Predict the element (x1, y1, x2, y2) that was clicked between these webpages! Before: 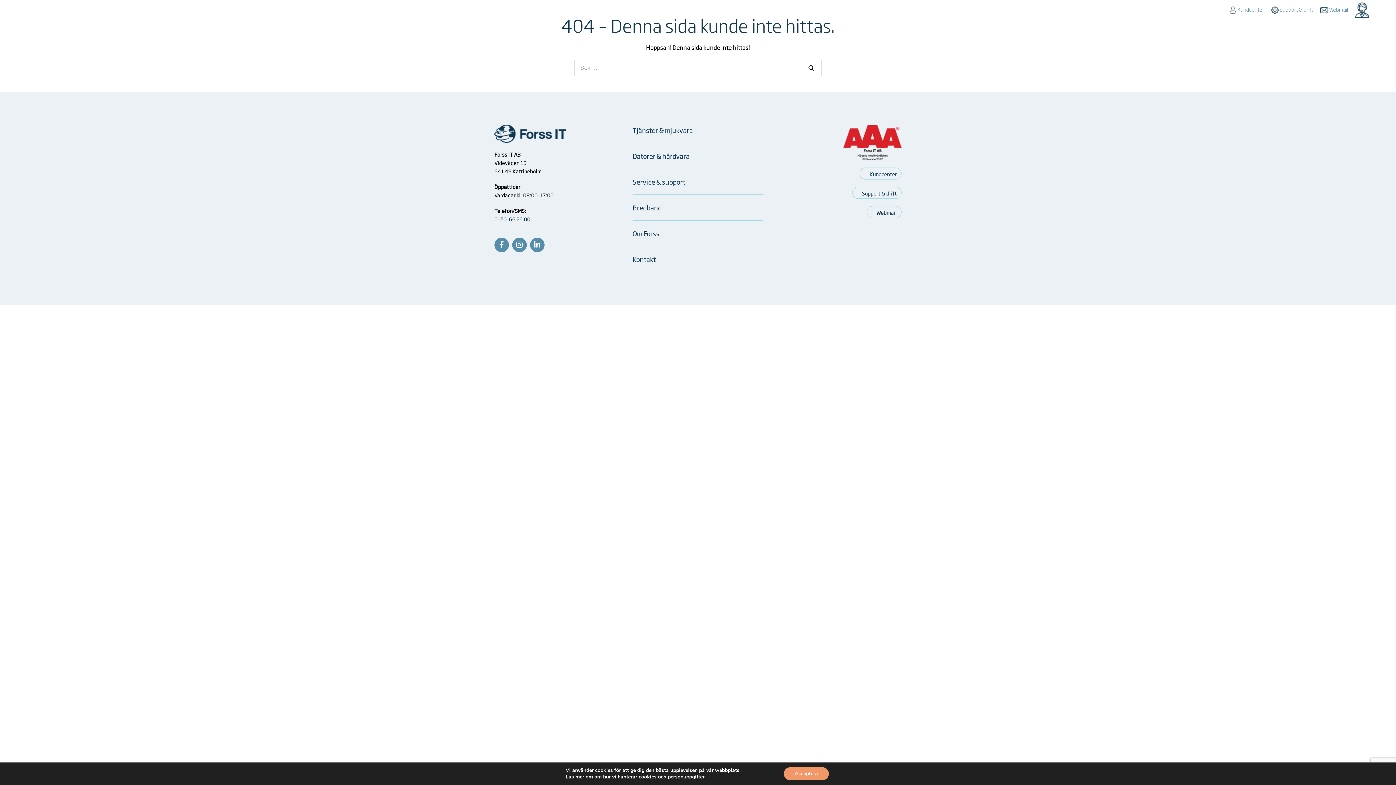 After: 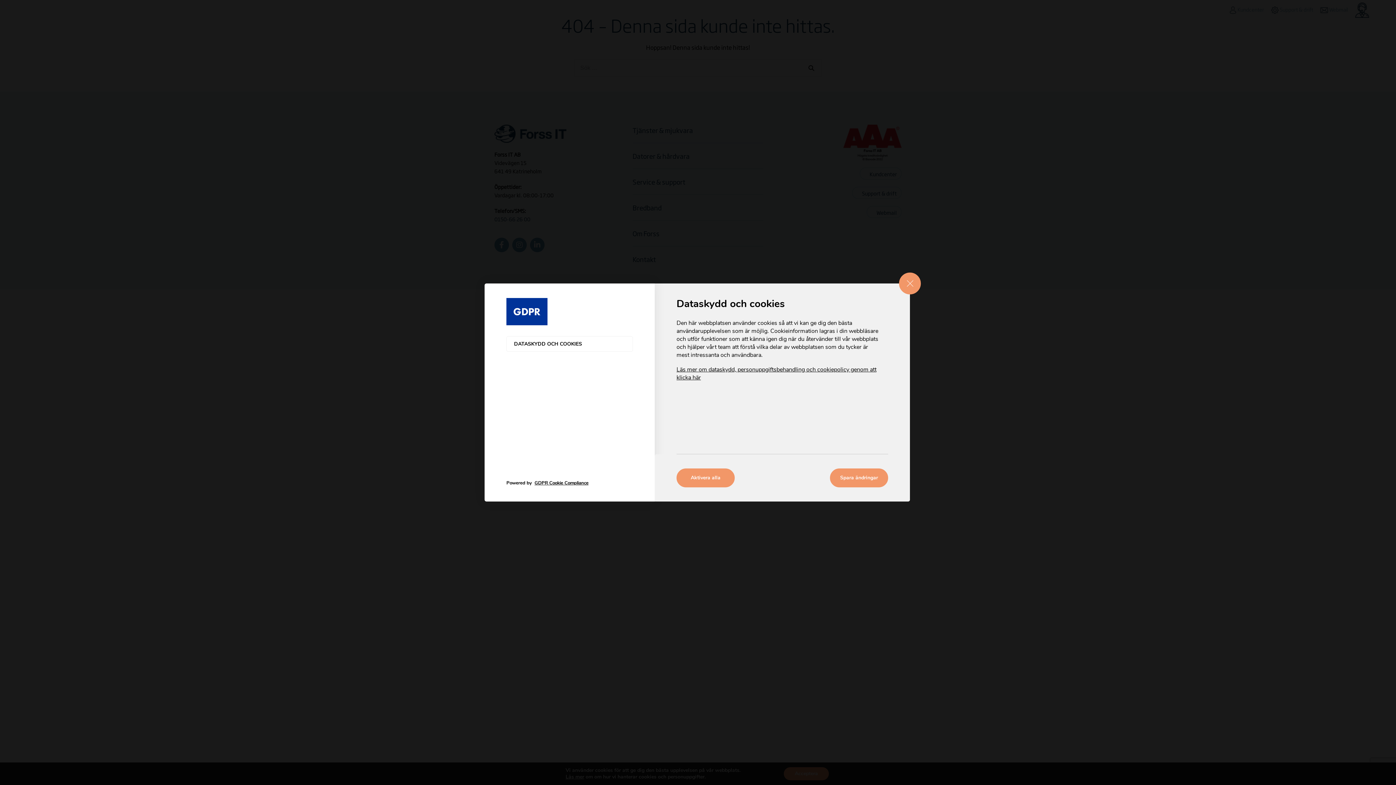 Action: label: Läs mer bbox: (565, 774, 584, 780)